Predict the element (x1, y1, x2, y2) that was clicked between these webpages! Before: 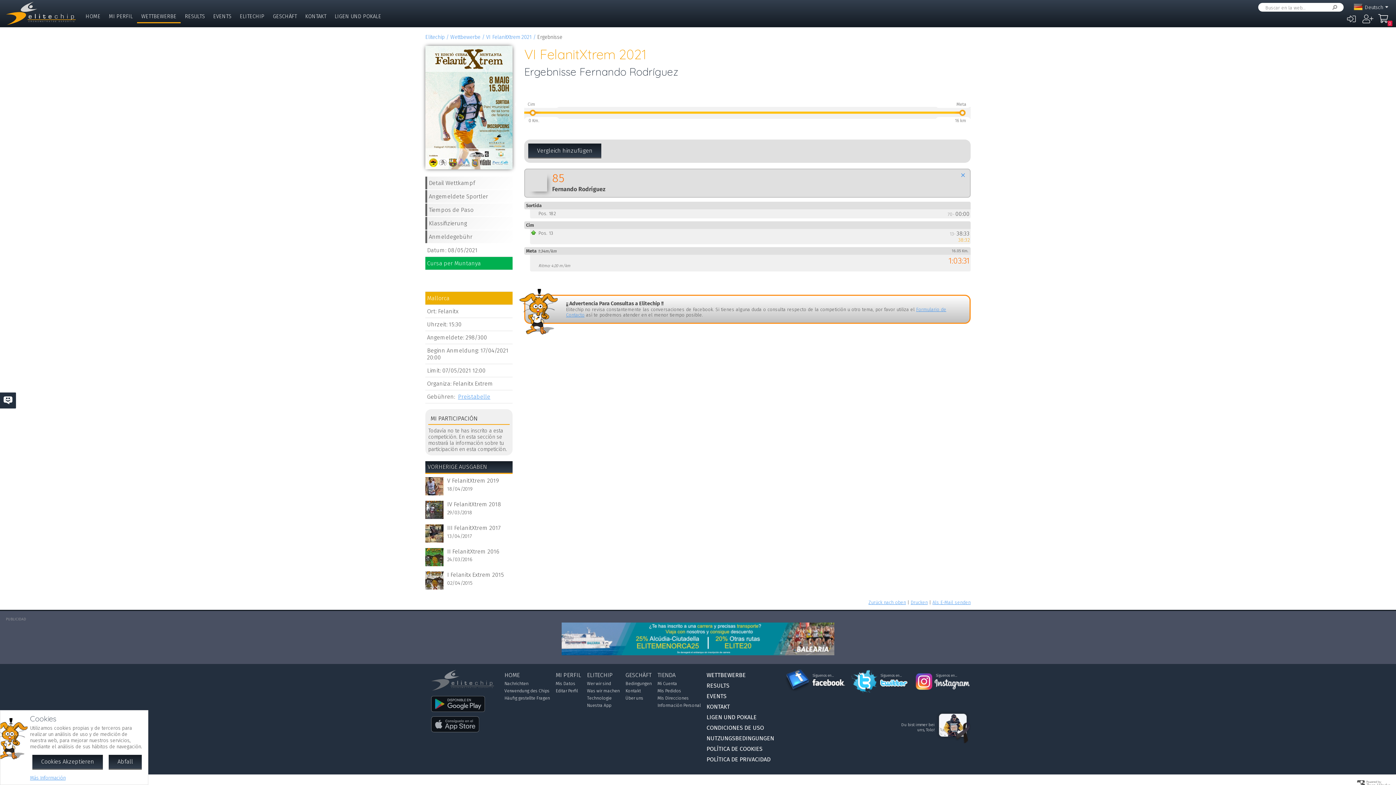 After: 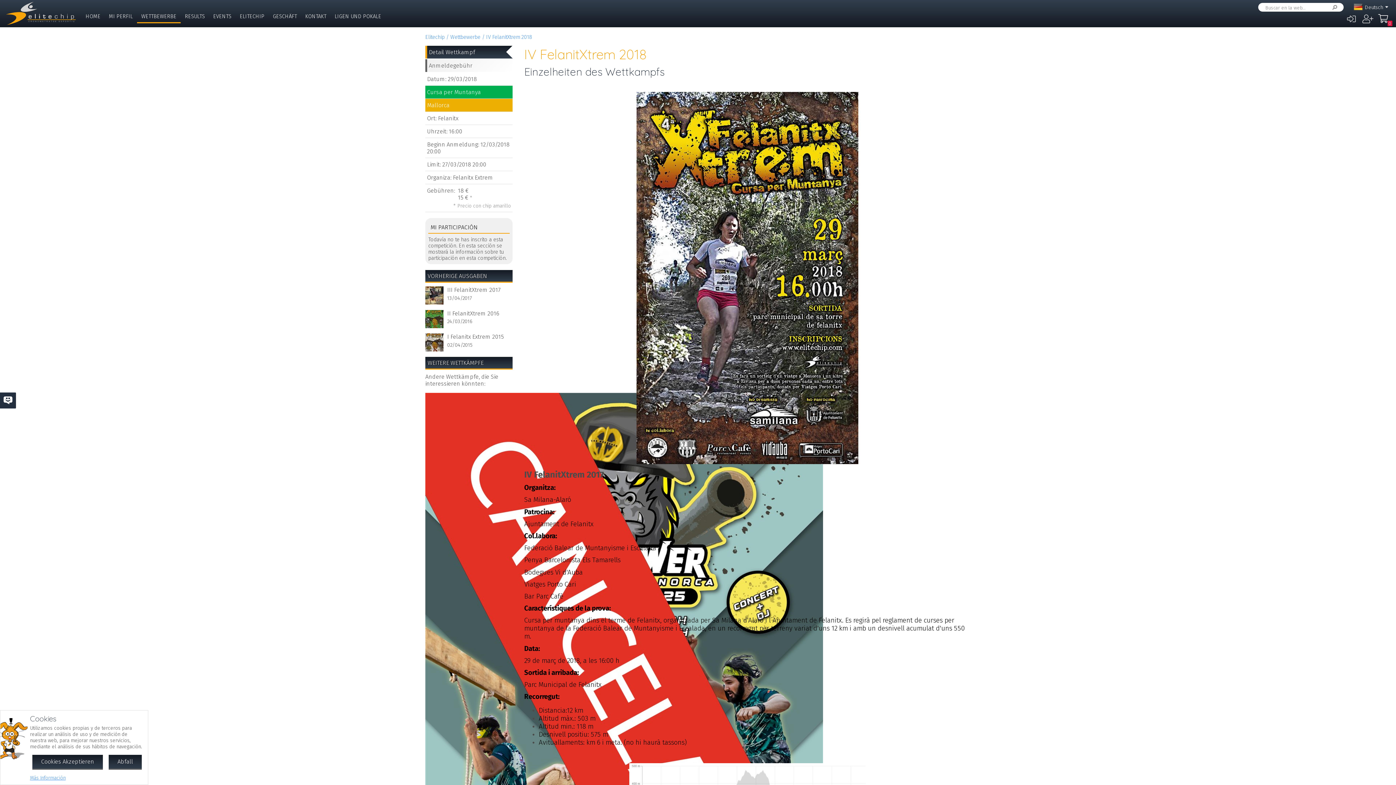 Action: bbox: (425, 501, 443, 520)